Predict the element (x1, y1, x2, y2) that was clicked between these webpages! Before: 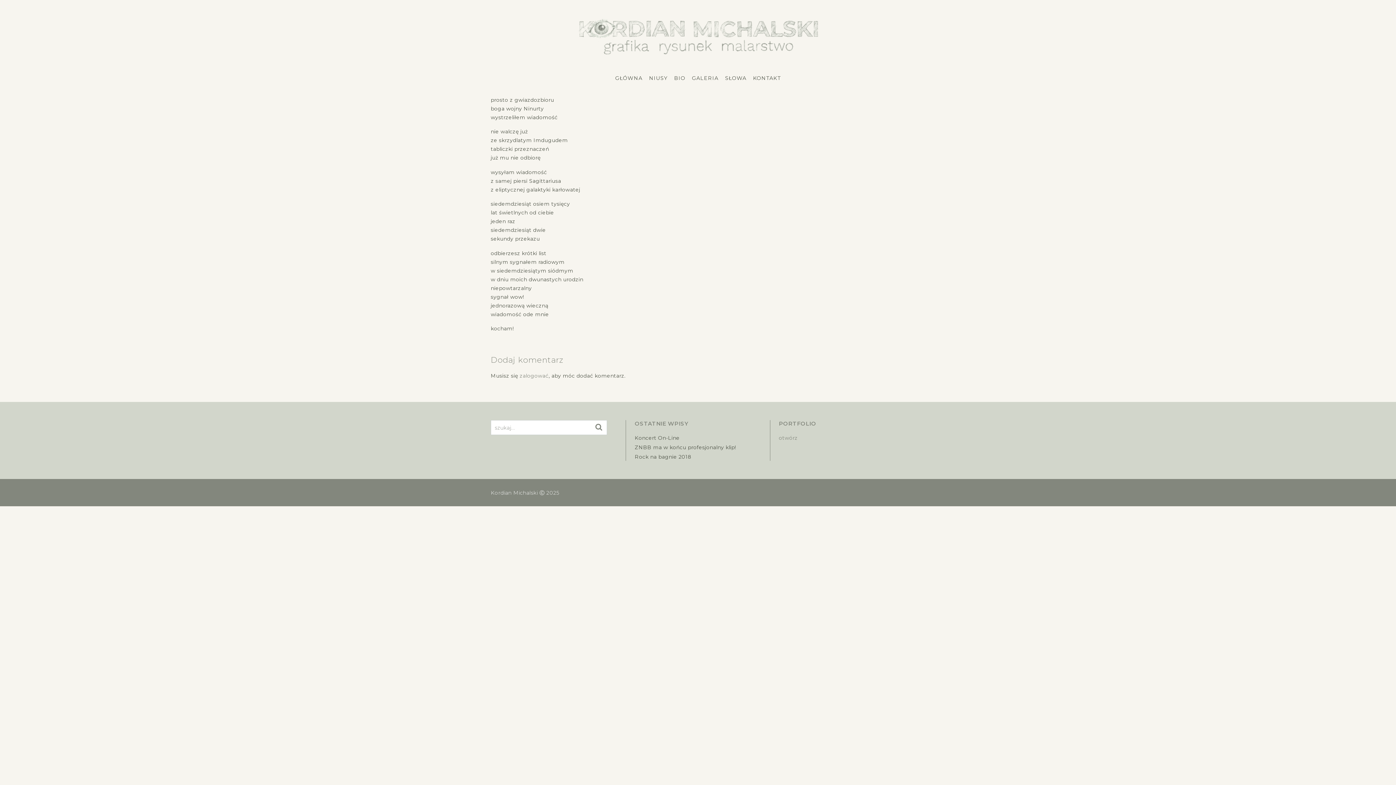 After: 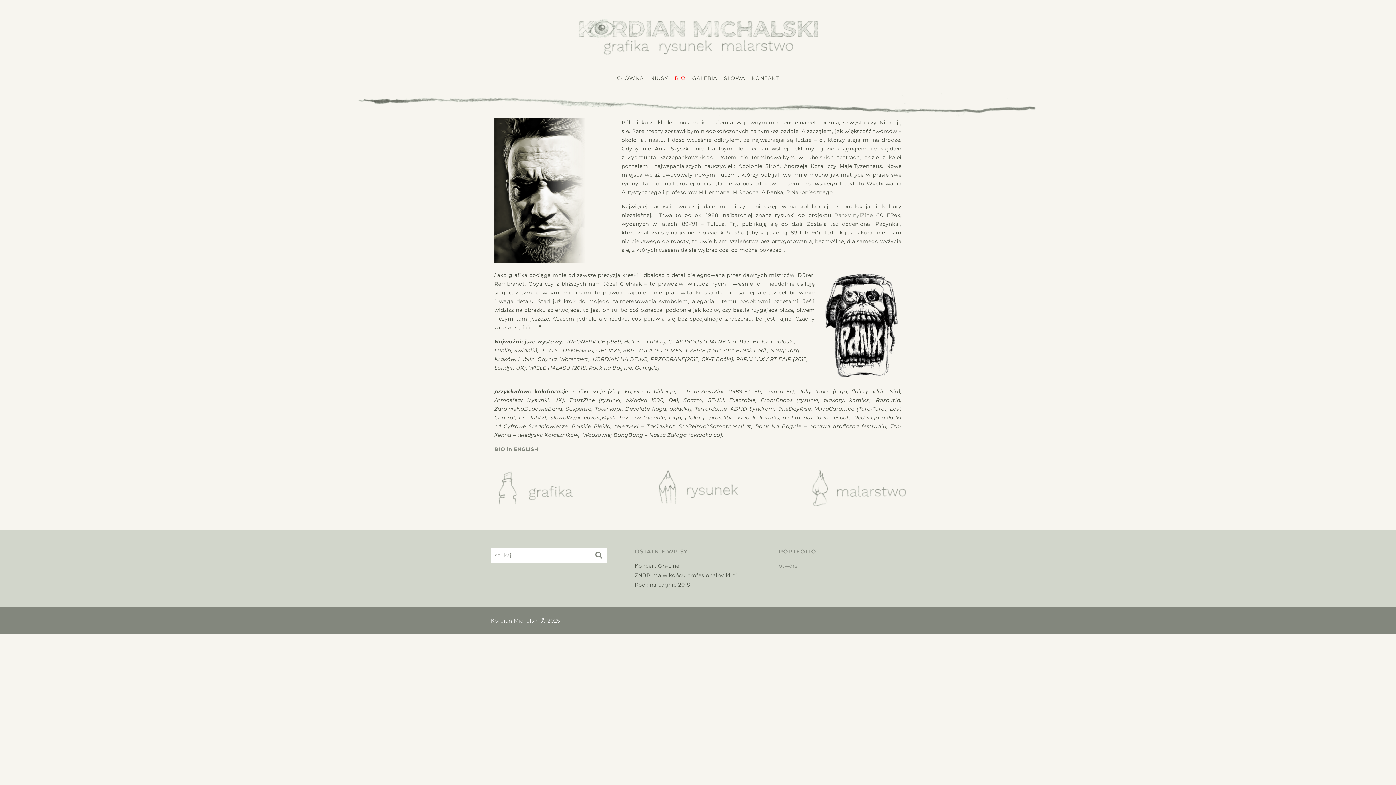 Action: bbox: (674, 74, 685, 82) label: BIO